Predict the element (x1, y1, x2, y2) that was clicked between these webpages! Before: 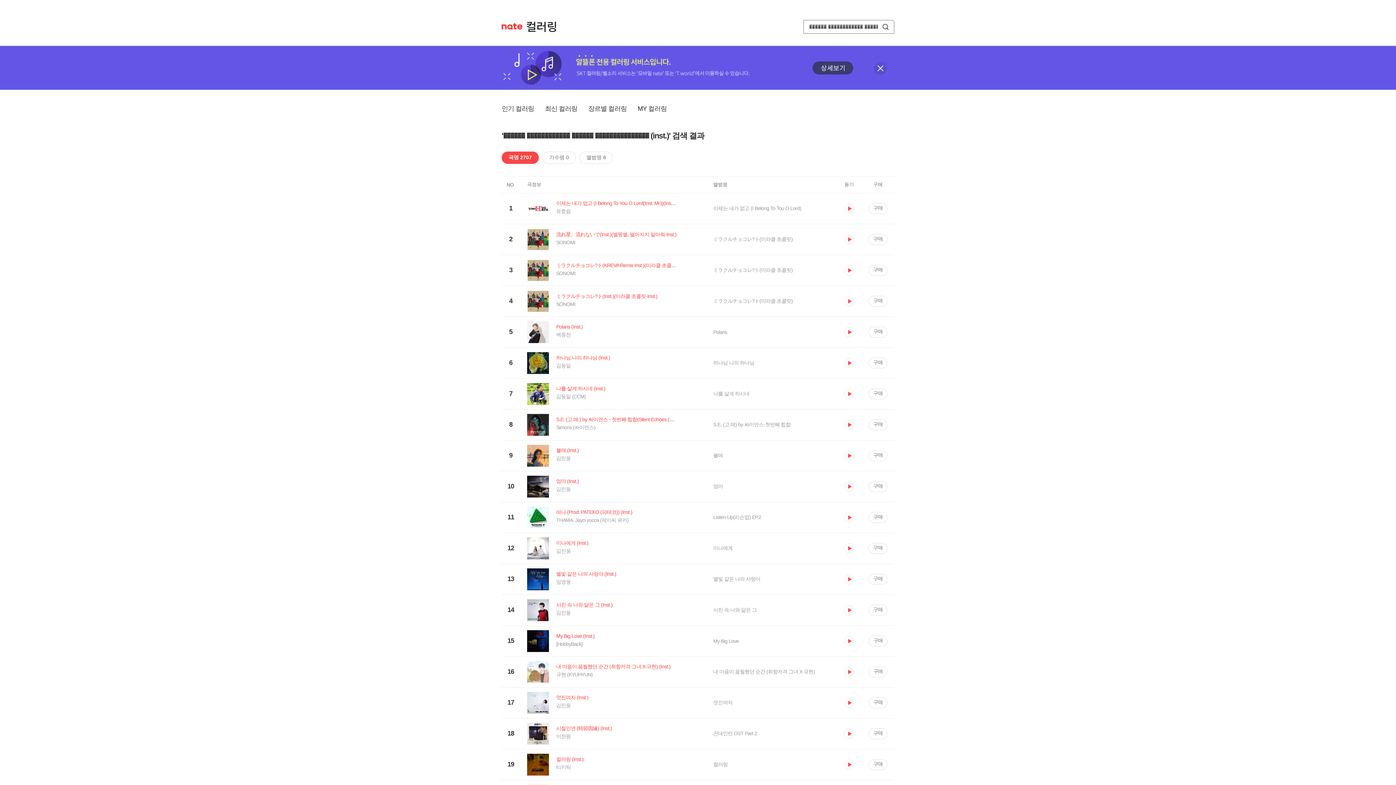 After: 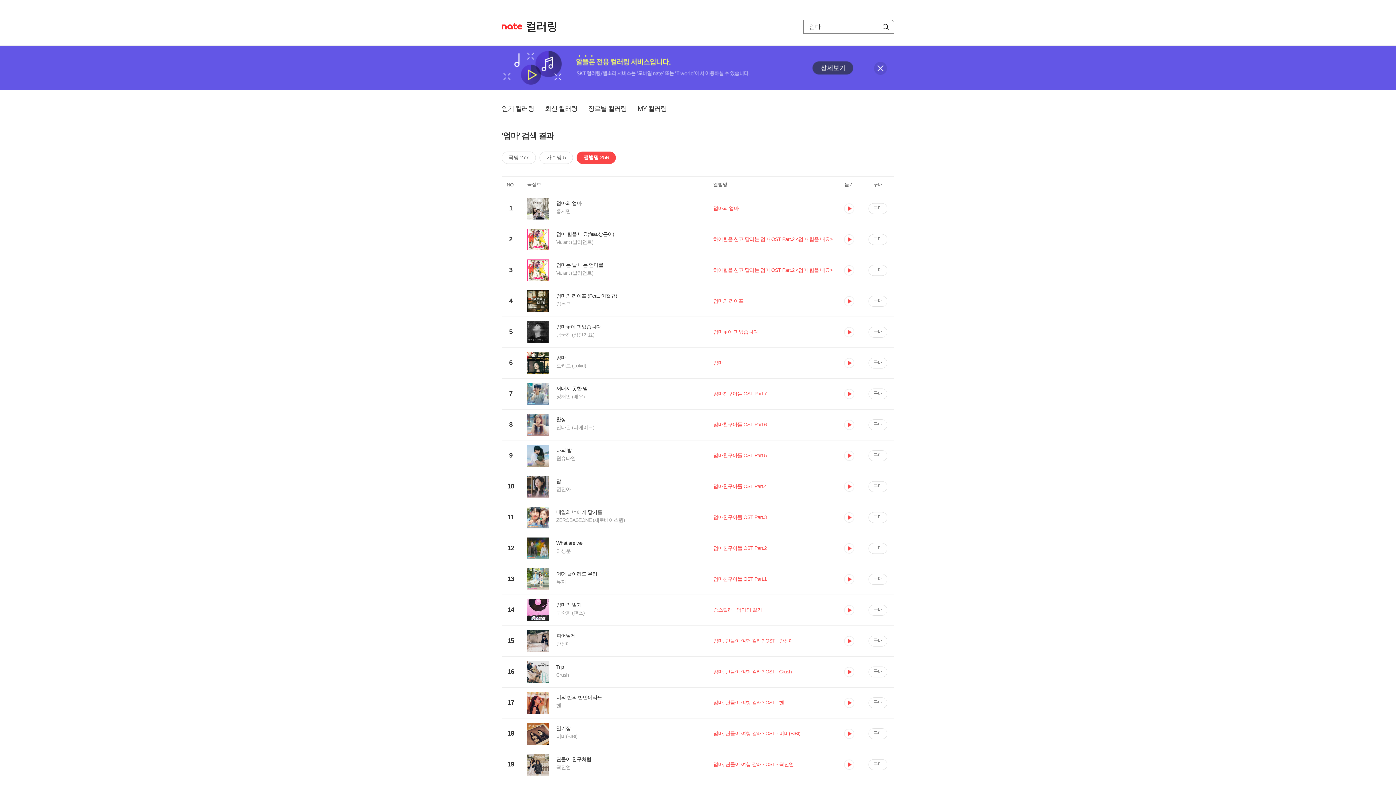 Action: label: 엄마 bbox: (713, 483, 833, 490)